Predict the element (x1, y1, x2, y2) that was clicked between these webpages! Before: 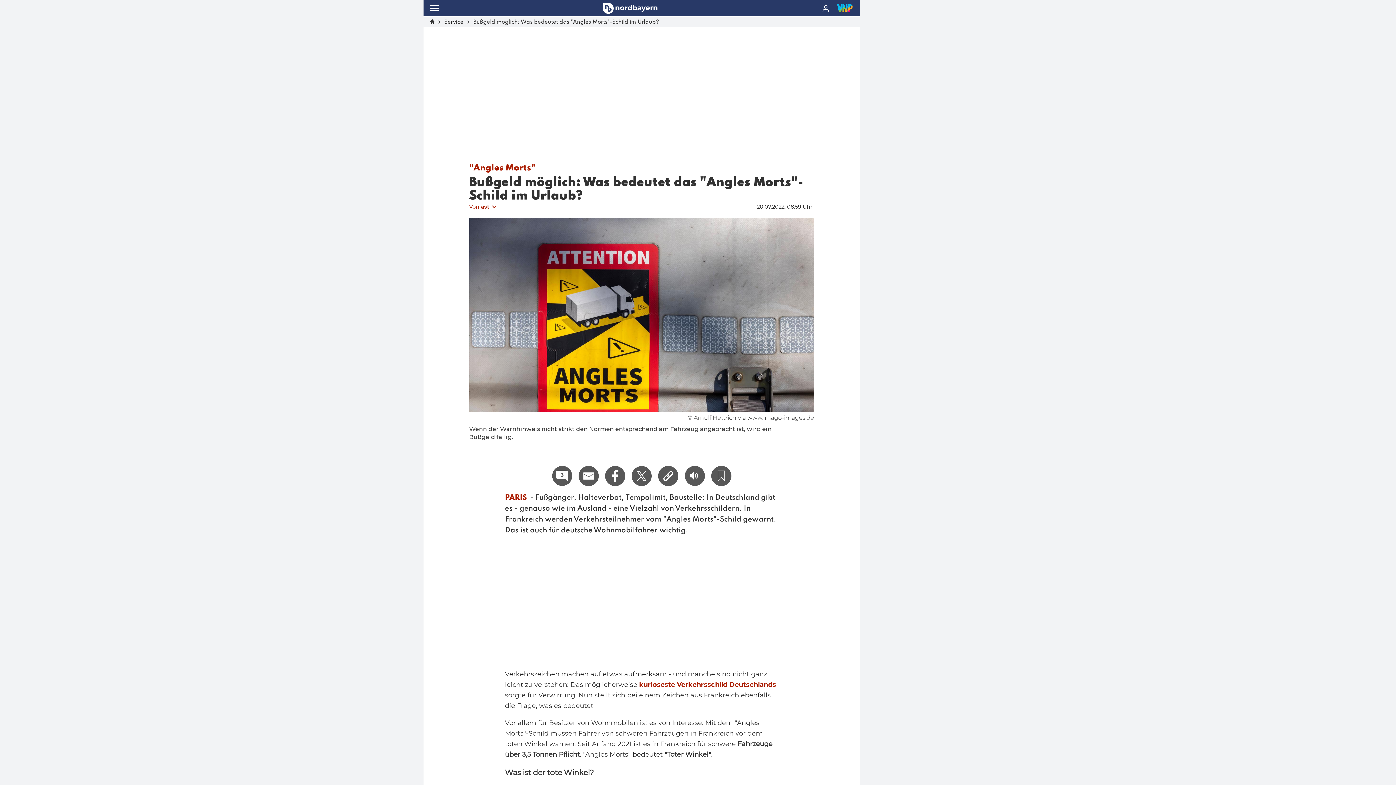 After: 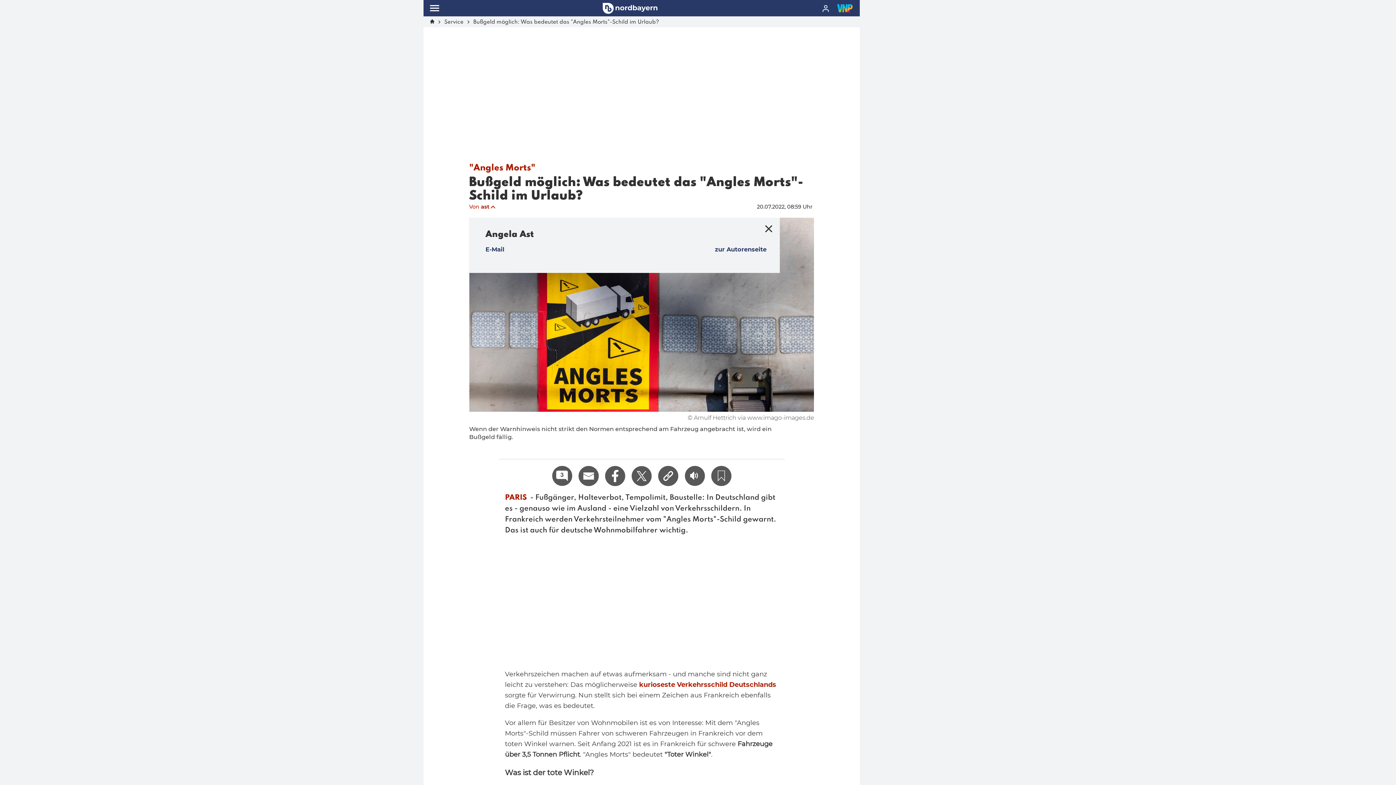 Action: label: ast  bbox: (481, 203, 495, 210)